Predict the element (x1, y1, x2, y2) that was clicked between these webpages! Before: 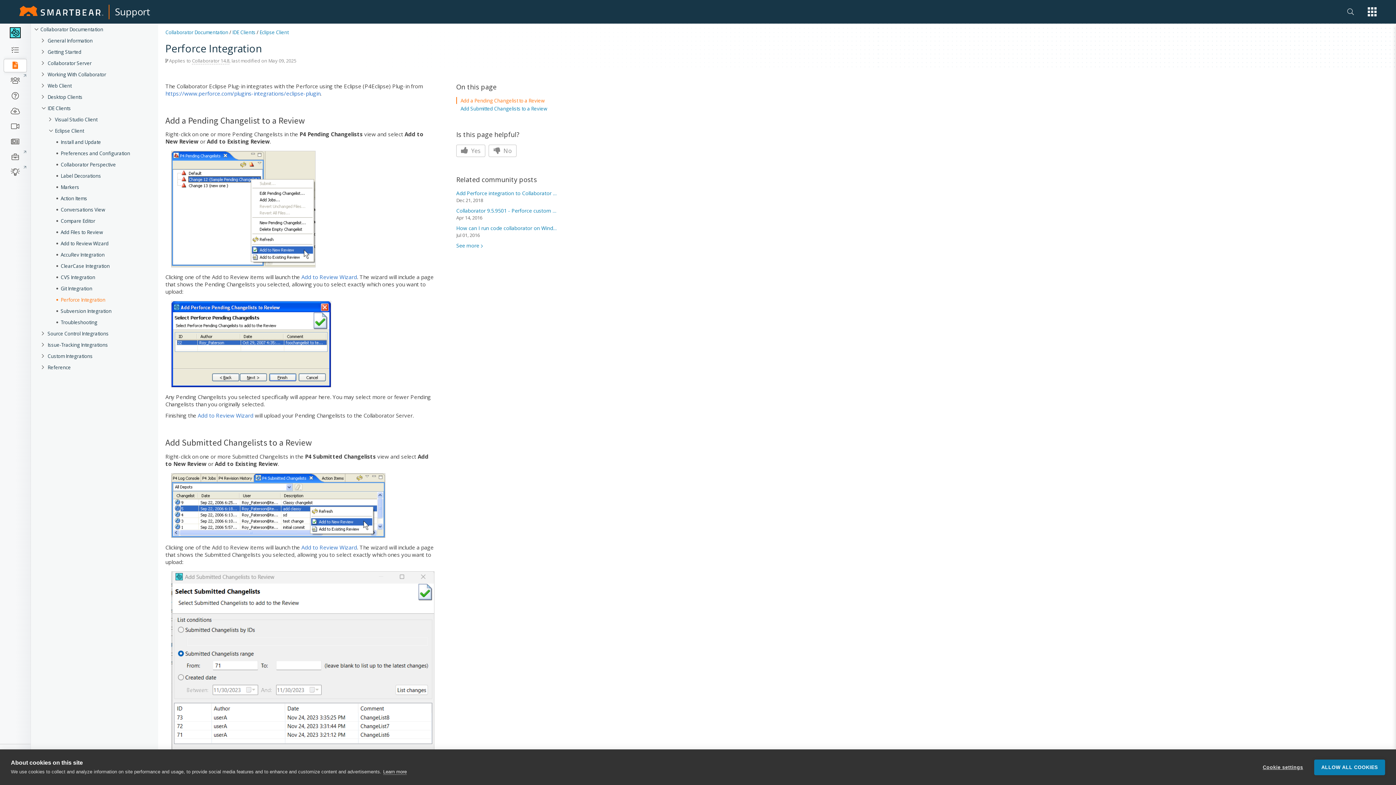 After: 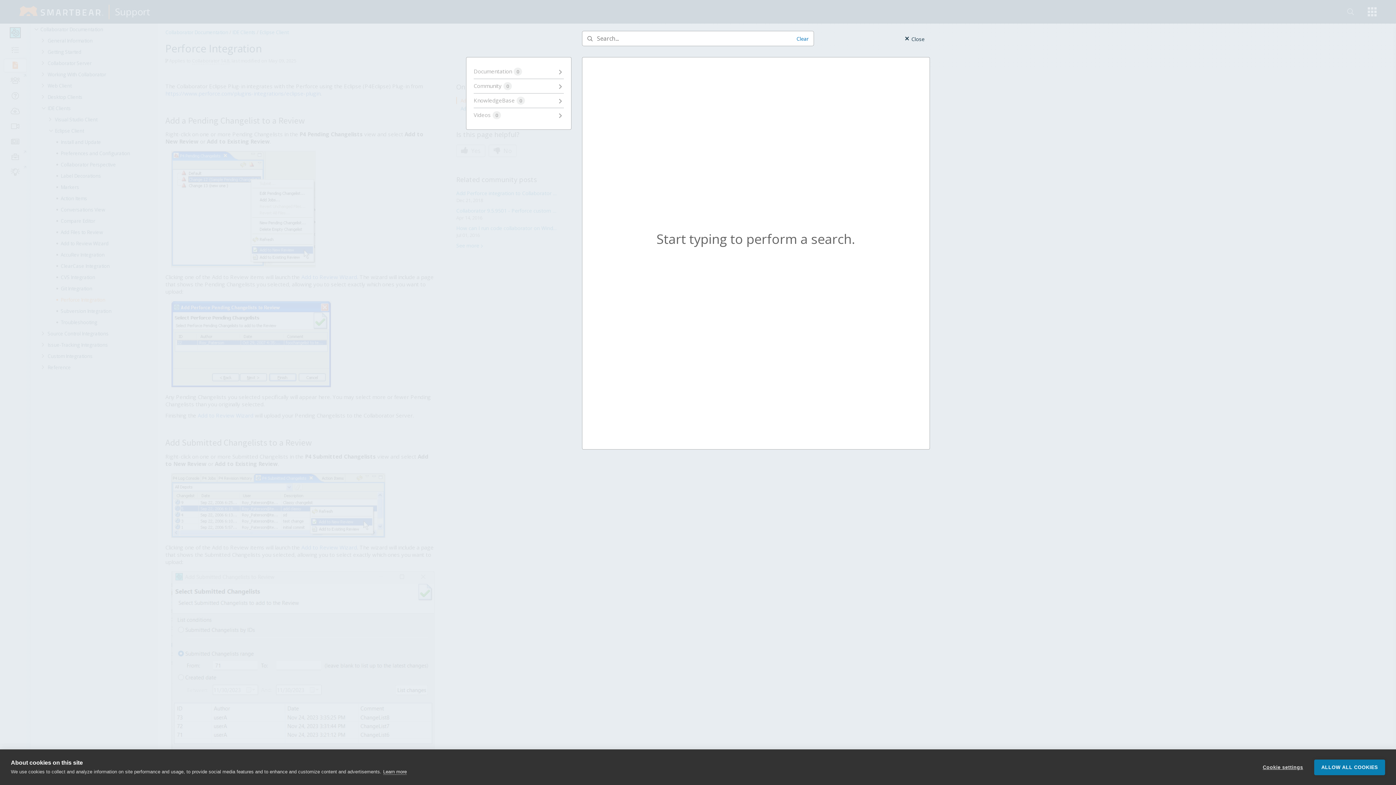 Action: bbox: (1350, 0, 1354, 23)